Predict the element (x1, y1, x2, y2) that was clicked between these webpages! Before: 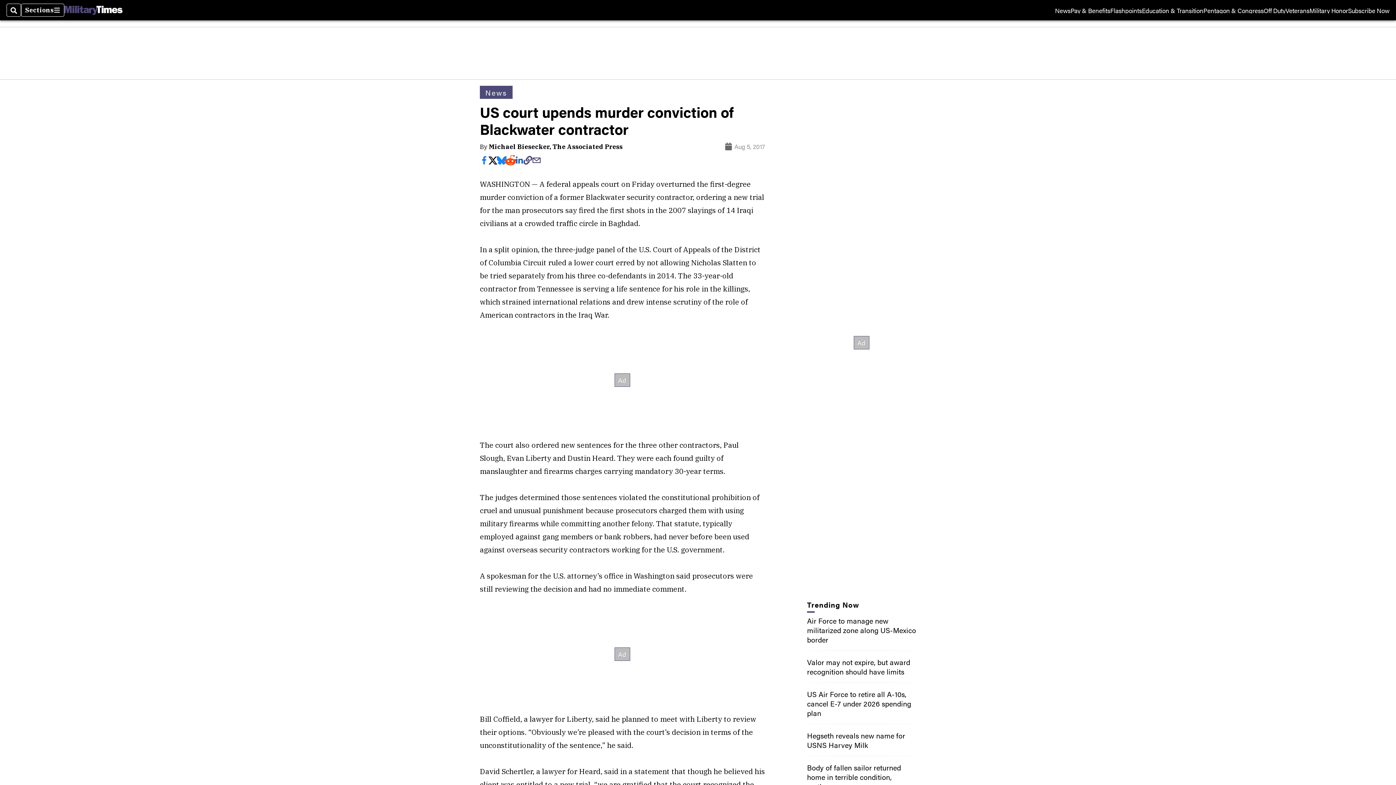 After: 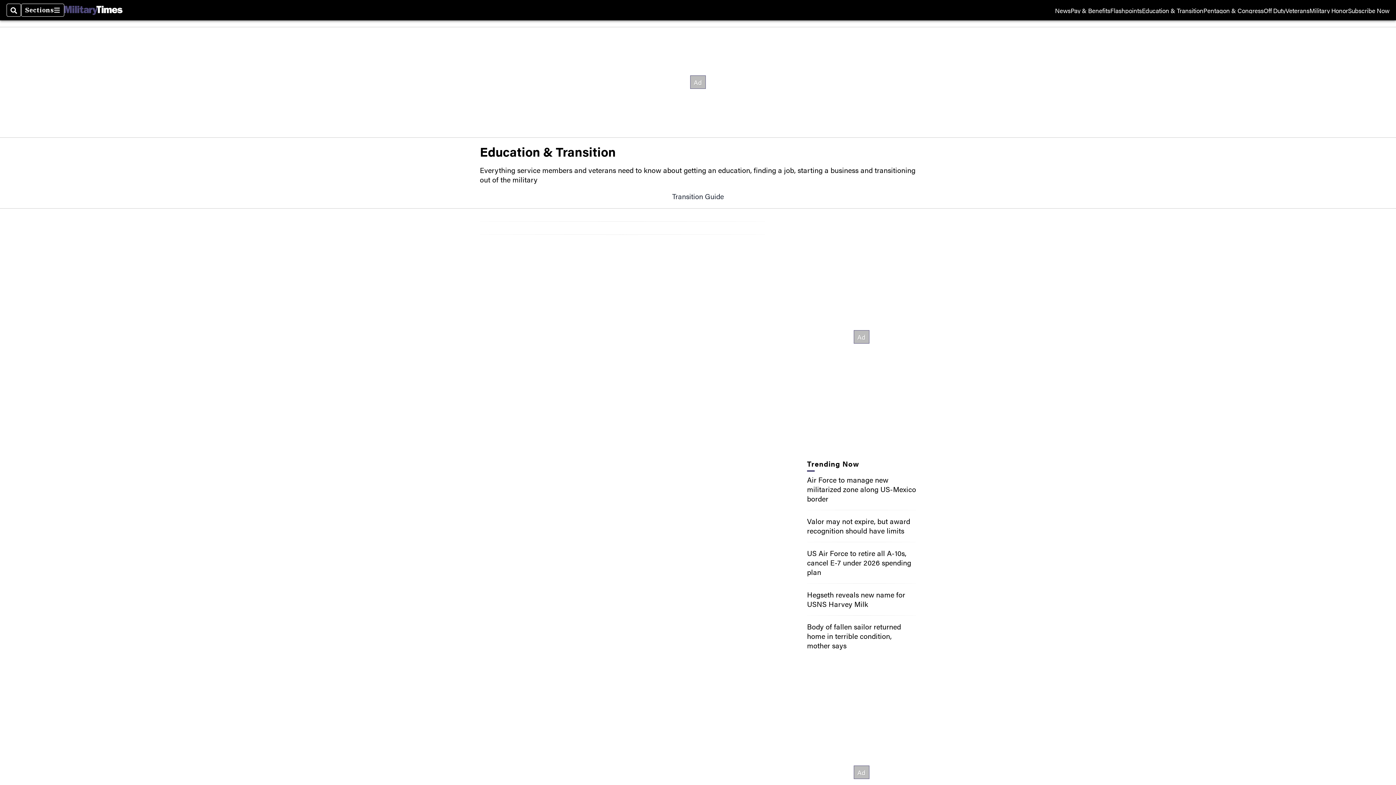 Action: label: Education & Transition bbox: (1142, 7, 1203, 13)